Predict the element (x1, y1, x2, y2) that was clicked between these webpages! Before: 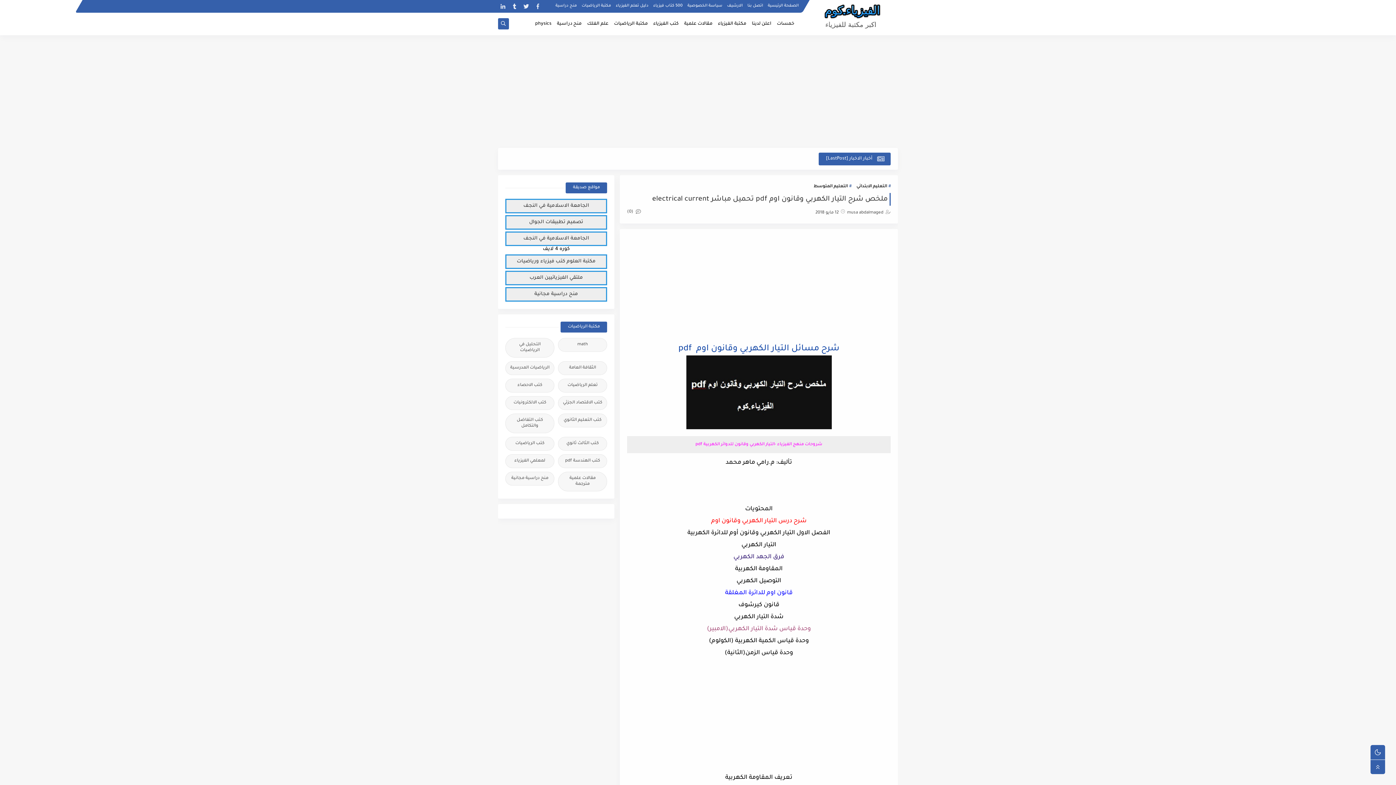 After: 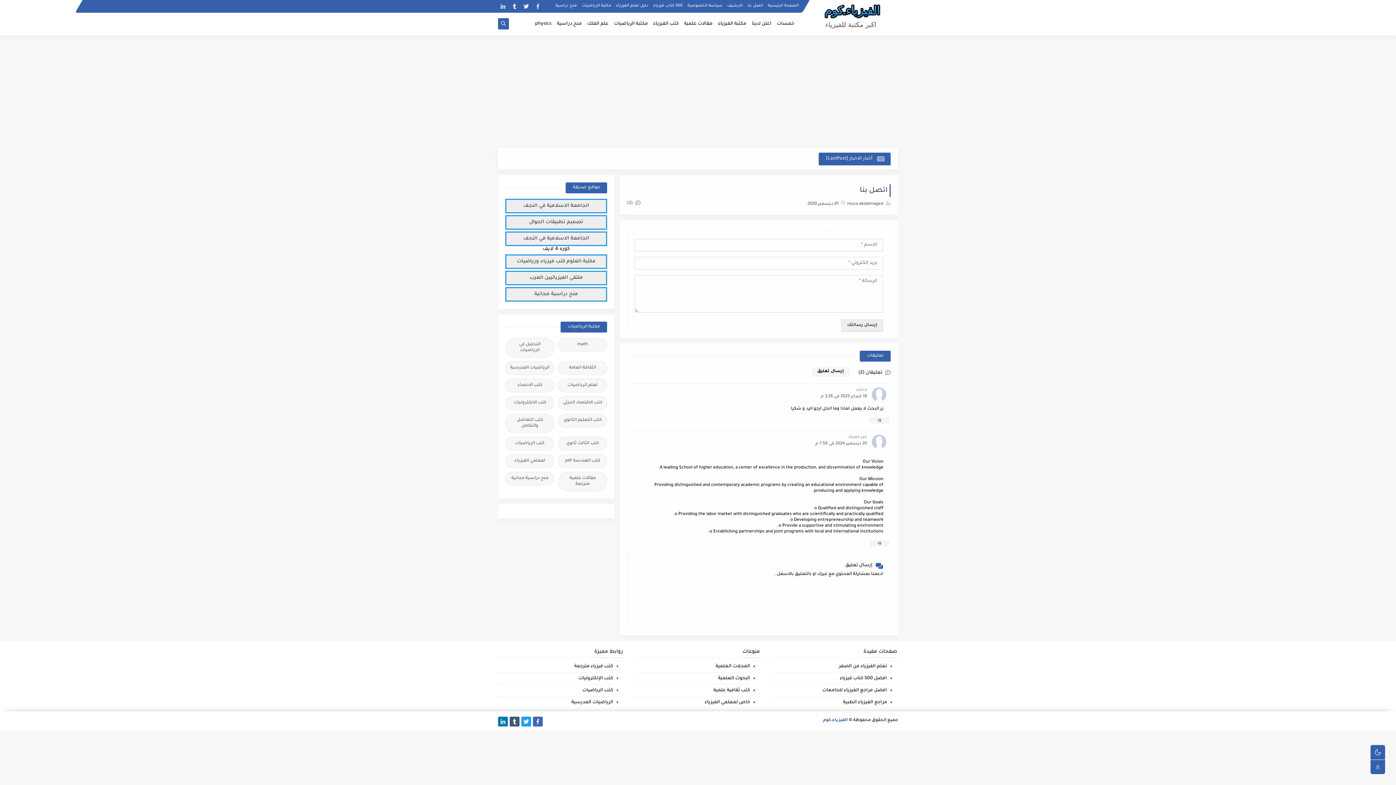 Action: label: اتصل بنا bbox: (747, 3, 763, 7)